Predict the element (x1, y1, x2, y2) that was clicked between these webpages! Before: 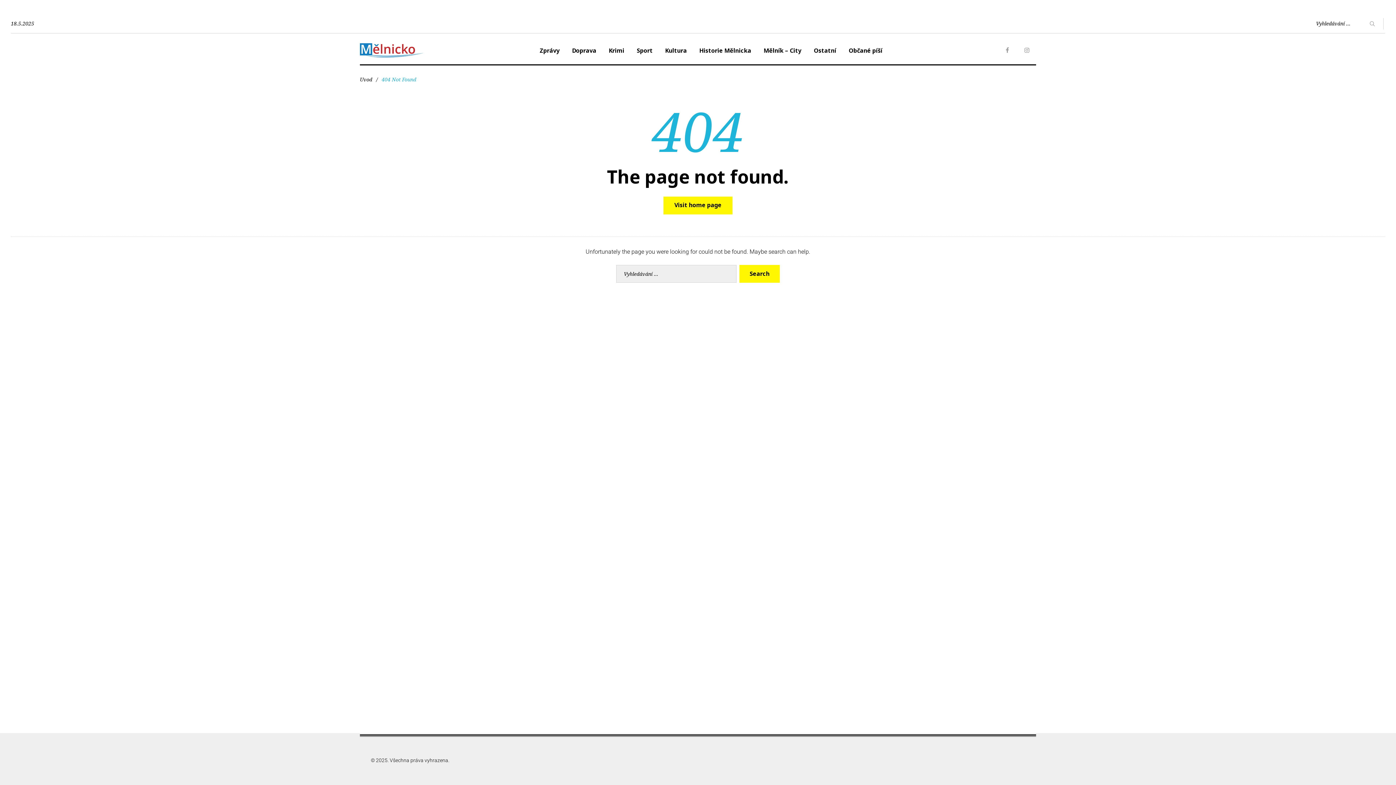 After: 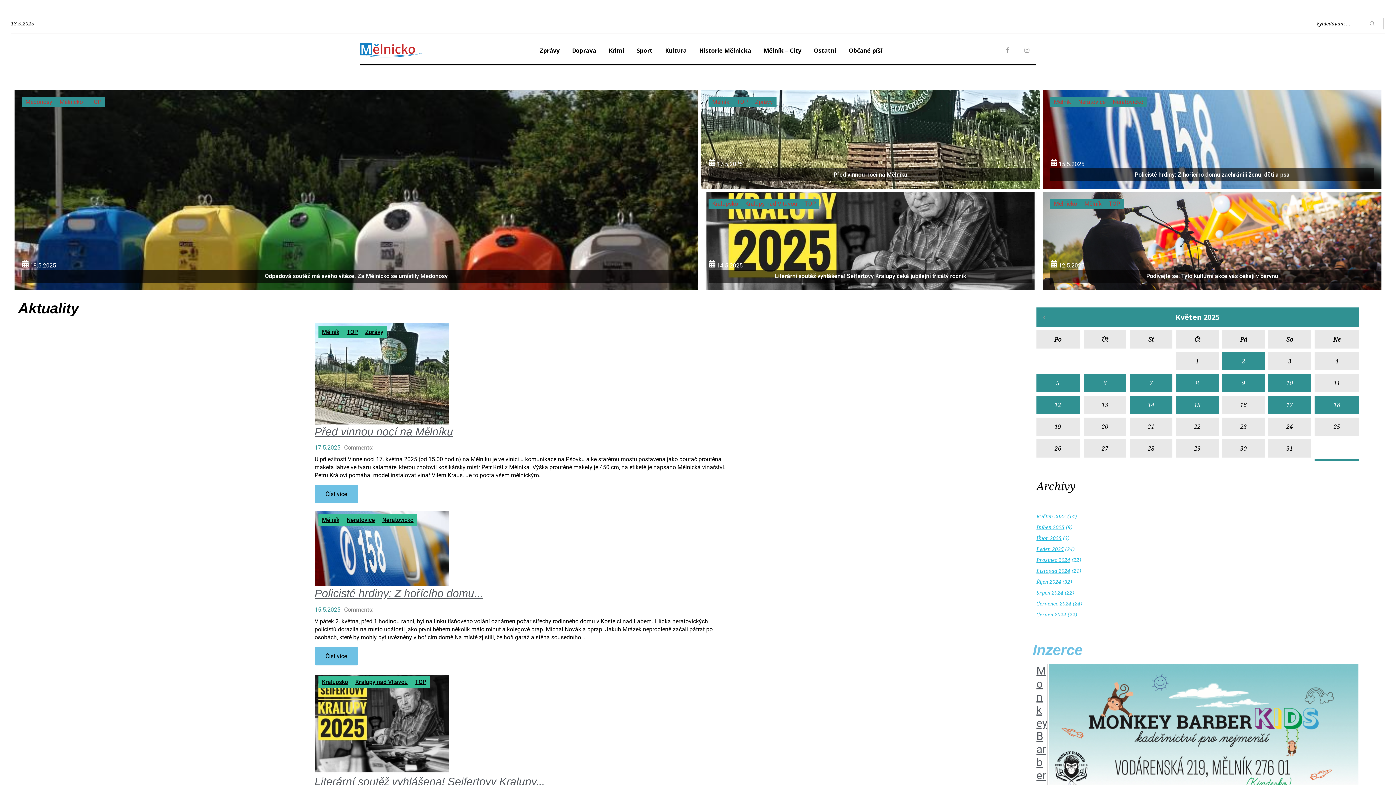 Action: bbox: (663, 196, 732, 214) label: Visit home page